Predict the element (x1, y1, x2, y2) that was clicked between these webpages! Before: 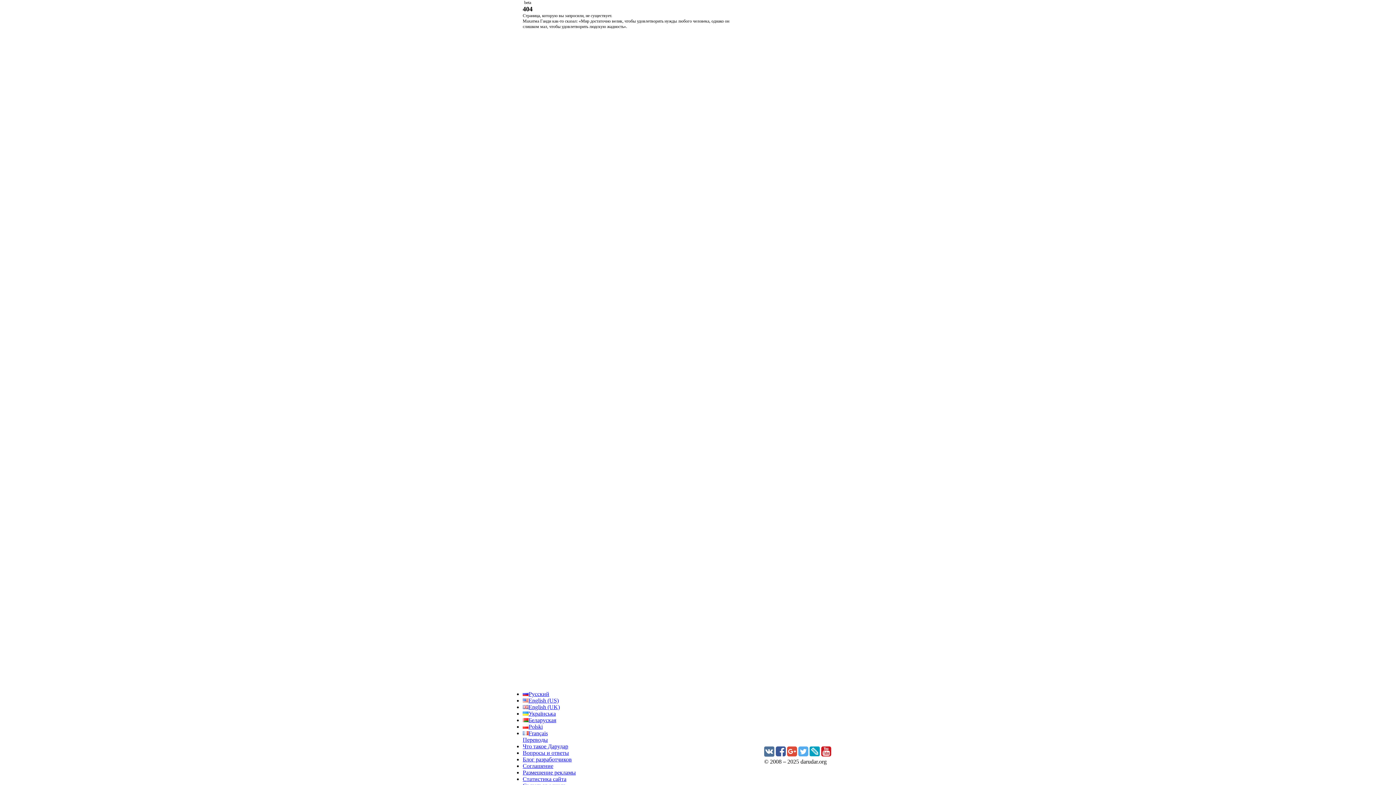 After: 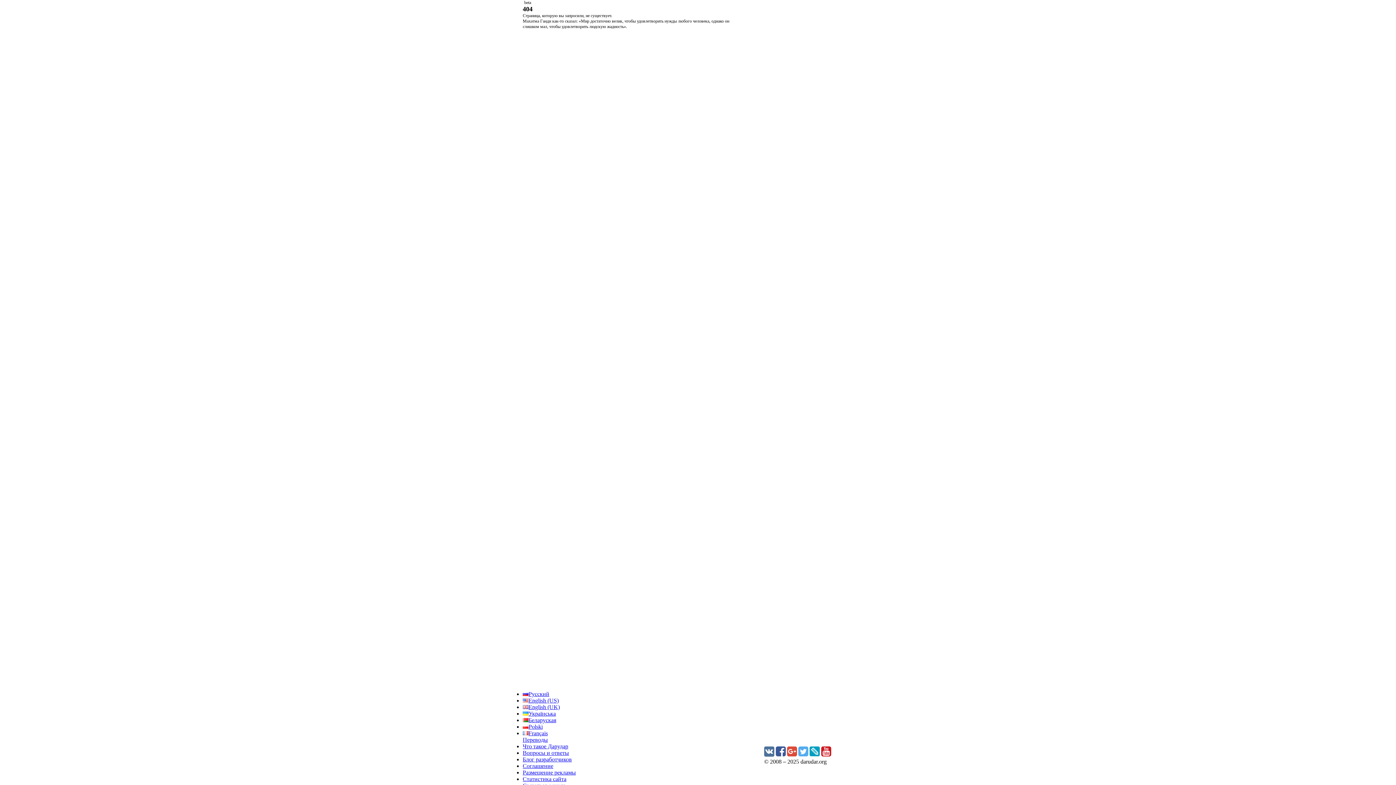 Action: bbox: (764, 750, 774, 757)